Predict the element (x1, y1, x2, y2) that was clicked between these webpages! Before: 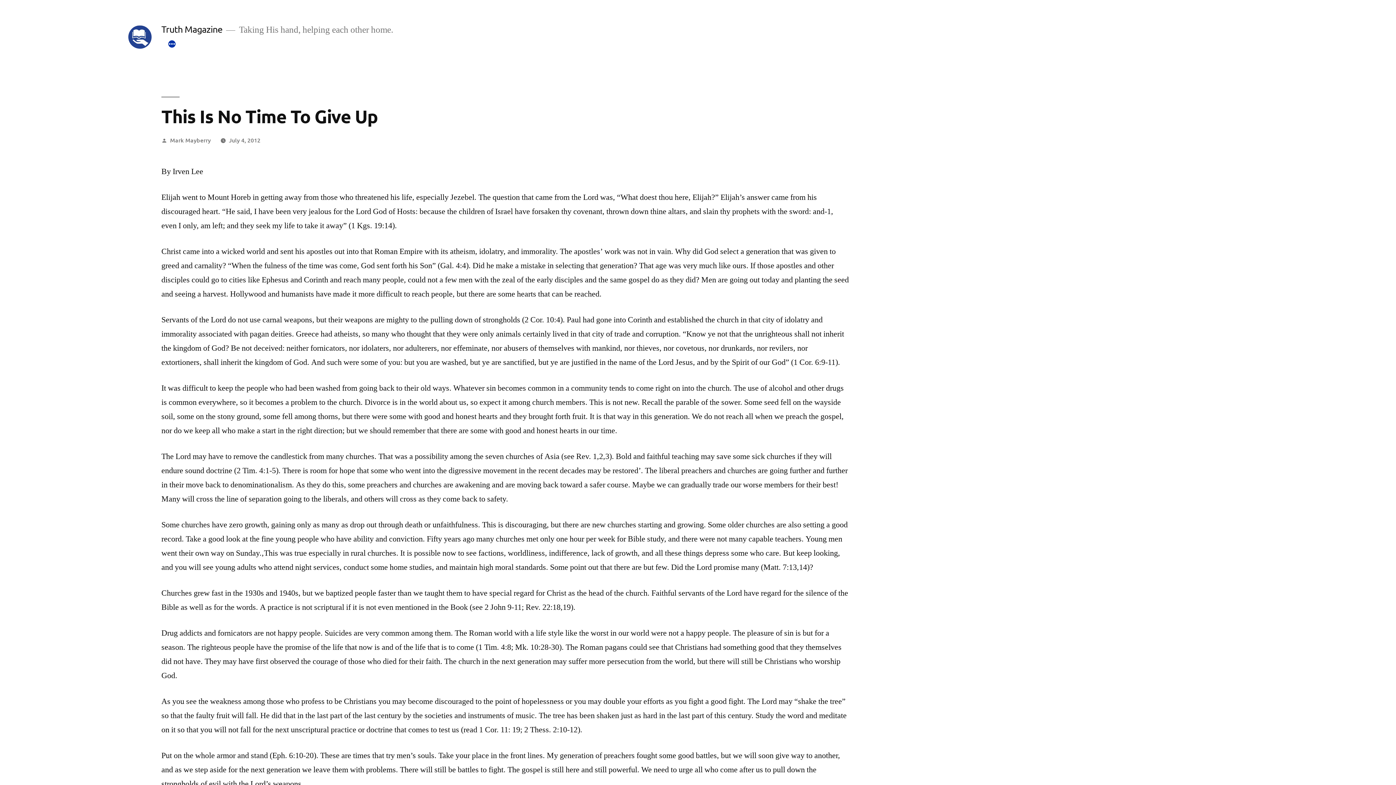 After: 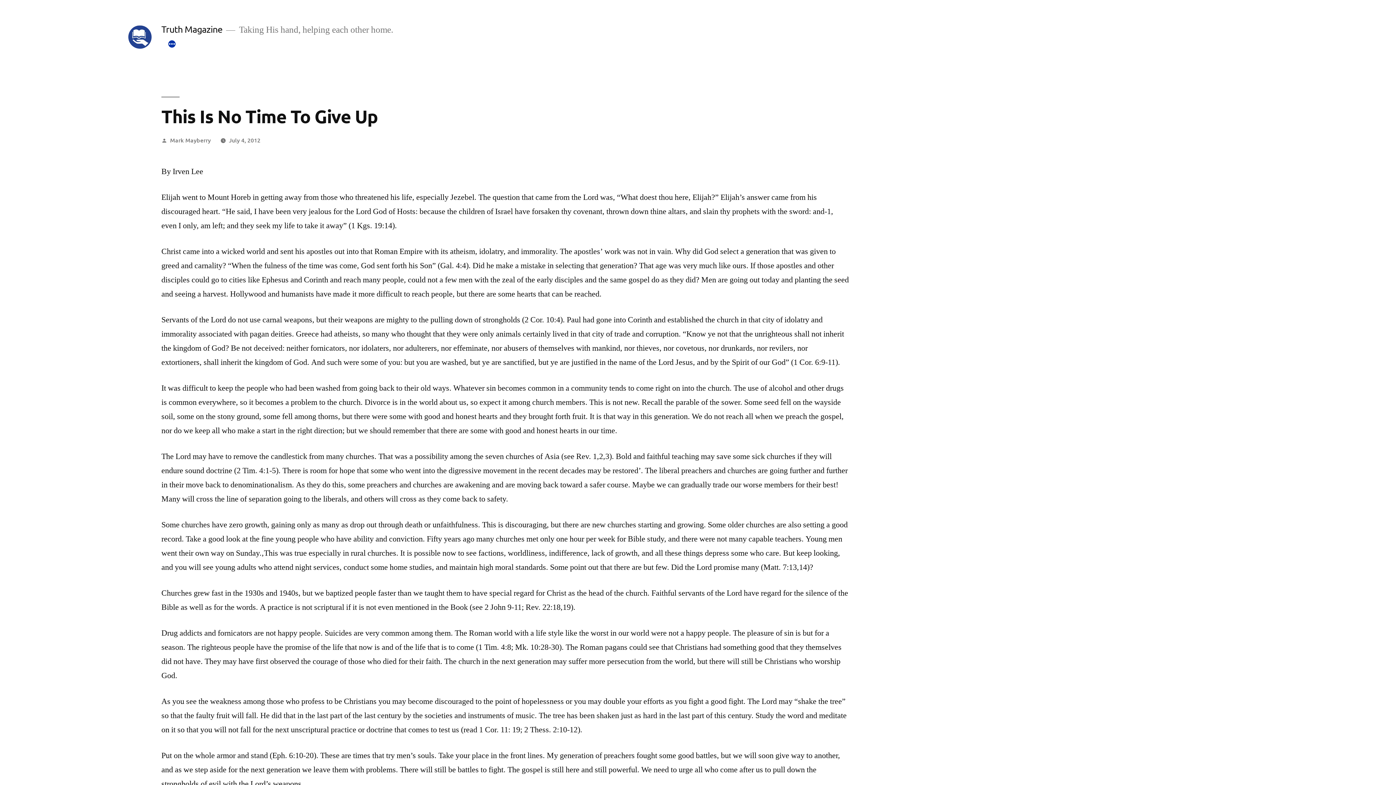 Action: label: July 4, 2012 bbox: (228, 135, 260, 143)